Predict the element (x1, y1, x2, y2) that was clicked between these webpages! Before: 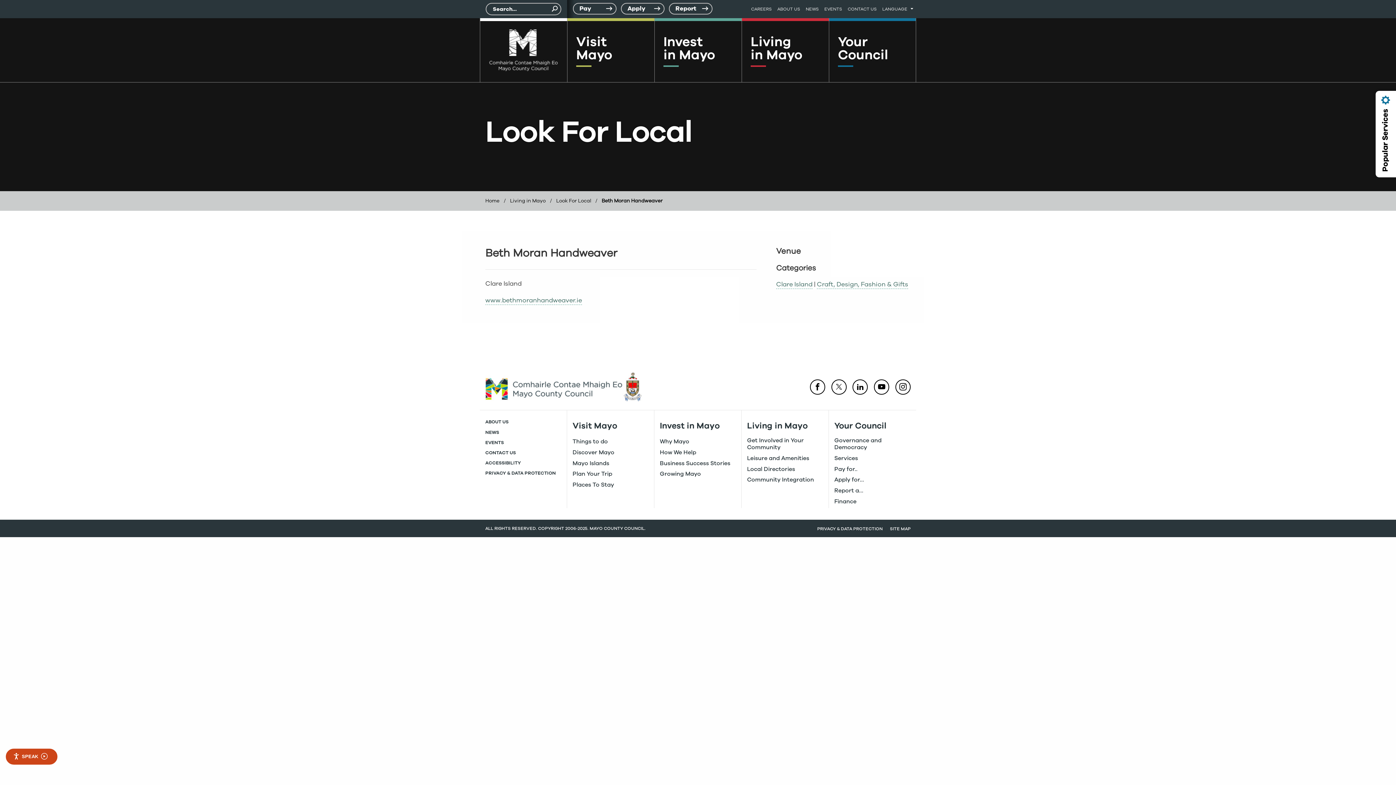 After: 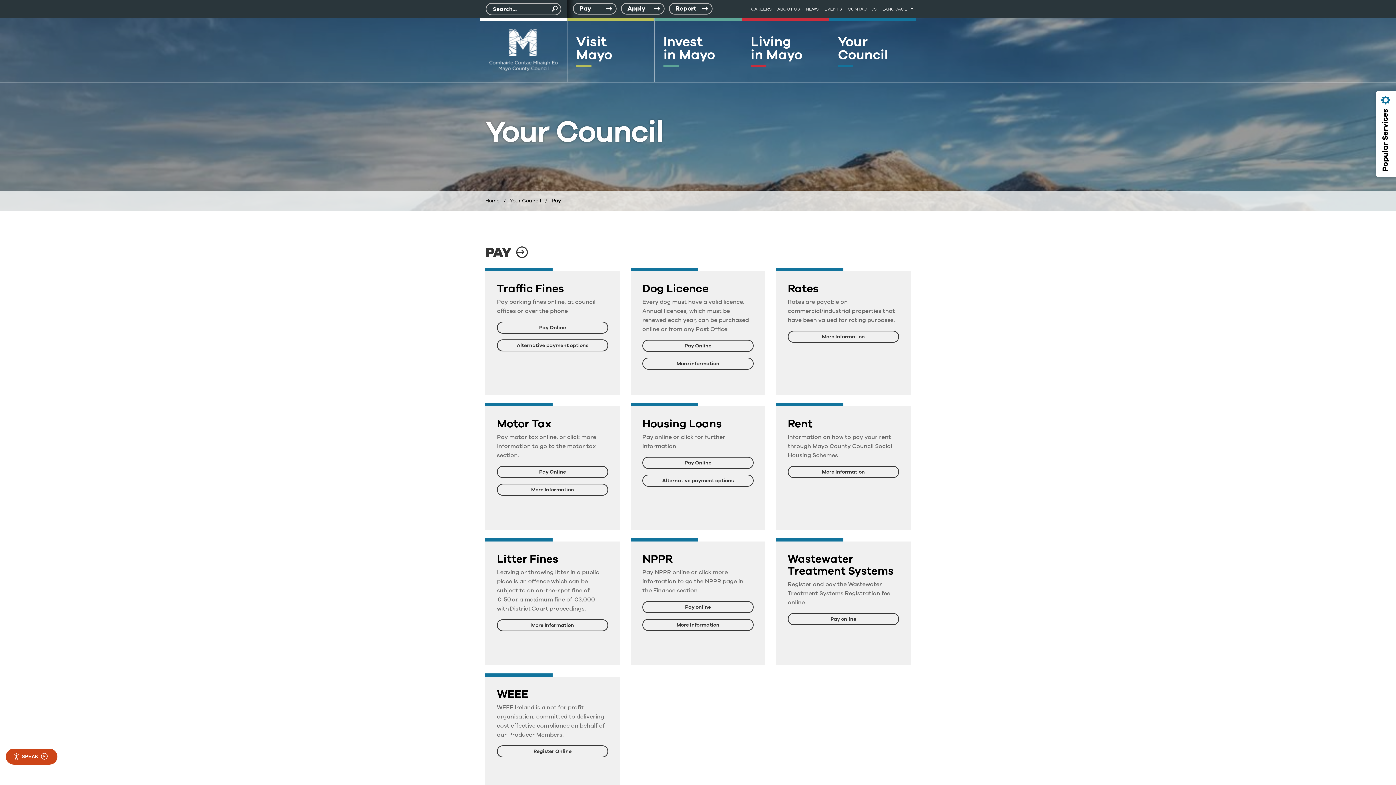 Action: bbox: (573, 2, 616, 14) label: Pay